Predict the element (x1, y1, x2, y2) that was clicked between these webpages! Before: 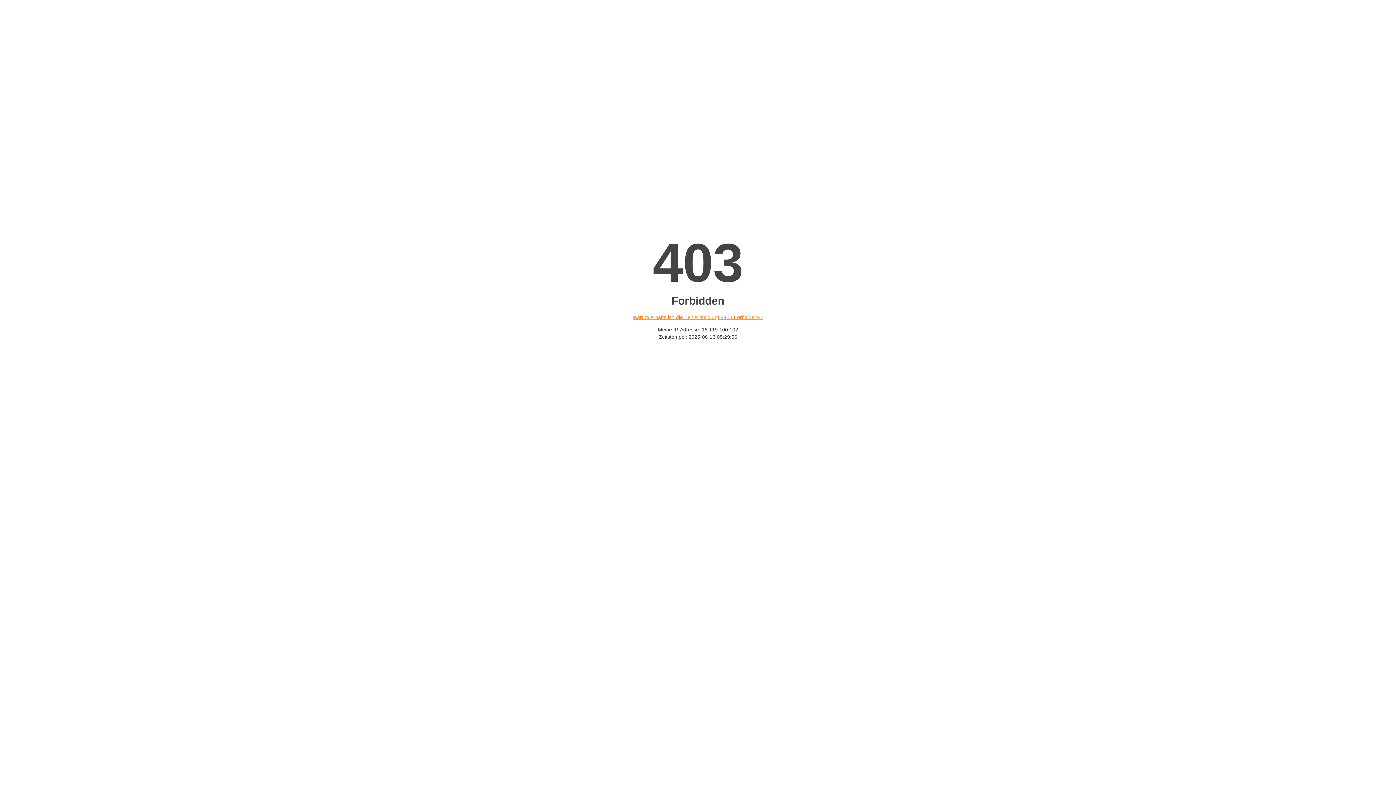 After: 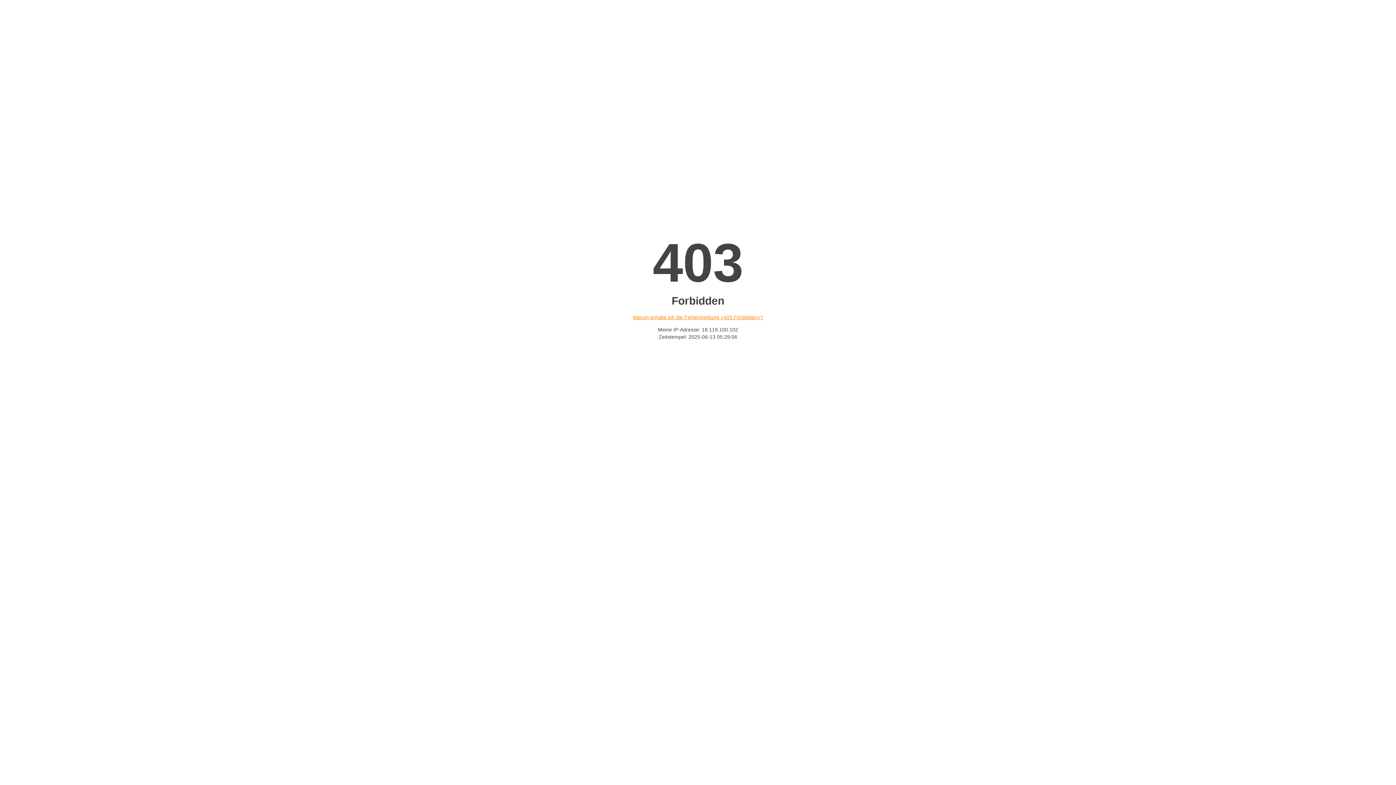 Action: bbox: (632, 314, 763, 320) label: Warum erhalte ich die Fehlermeldung «403 Forbidden»?